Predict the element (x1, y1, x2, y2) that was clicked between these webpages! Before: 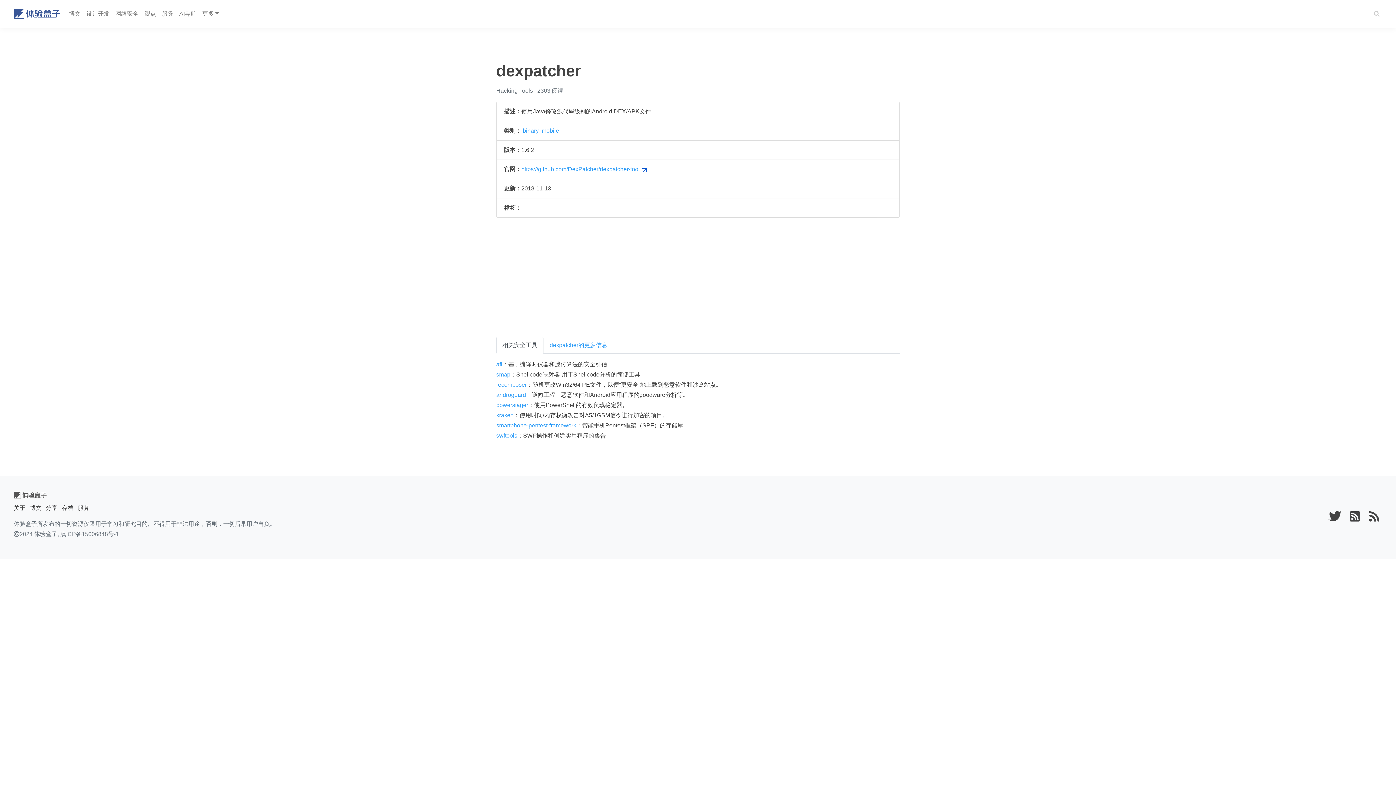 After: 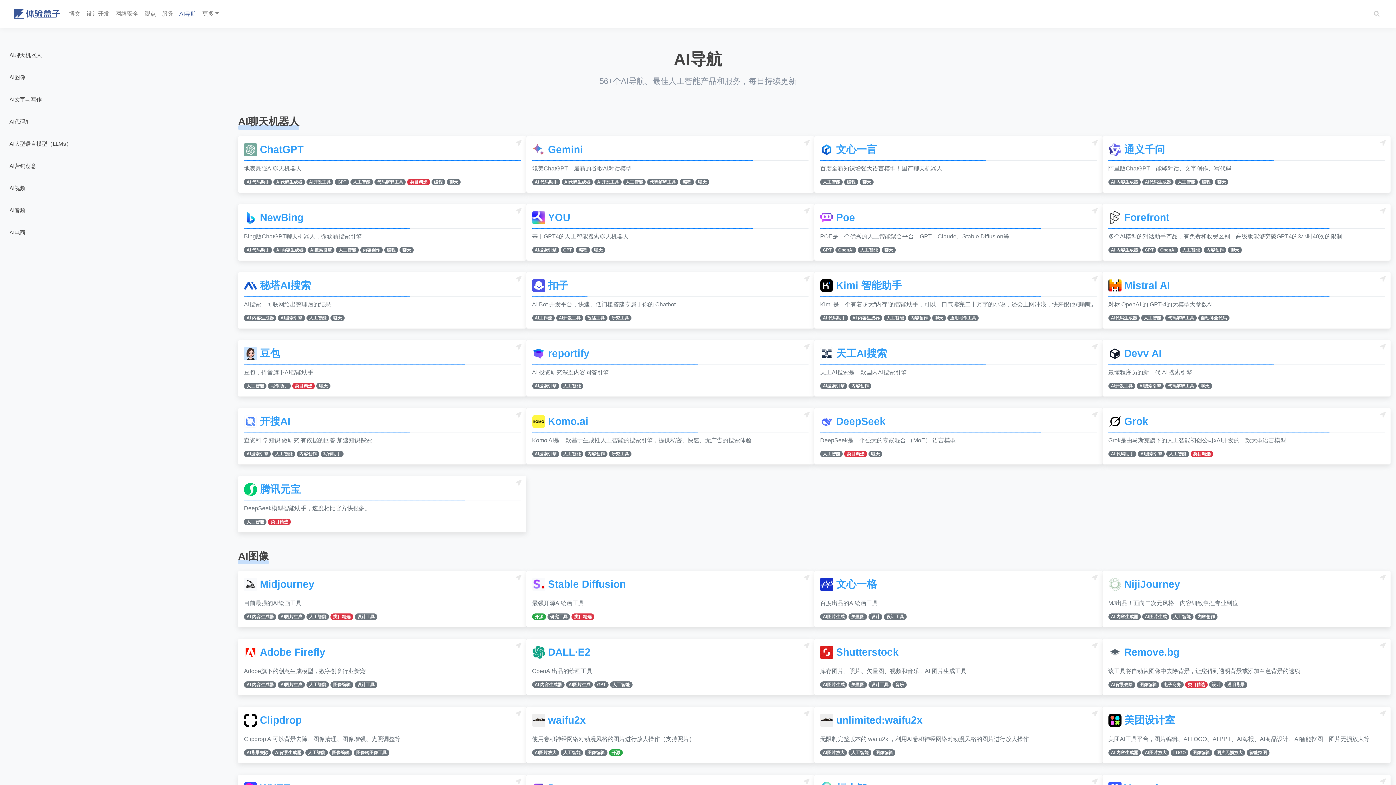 Action: bbox: (176, 5, 199, 21) label: AI导航